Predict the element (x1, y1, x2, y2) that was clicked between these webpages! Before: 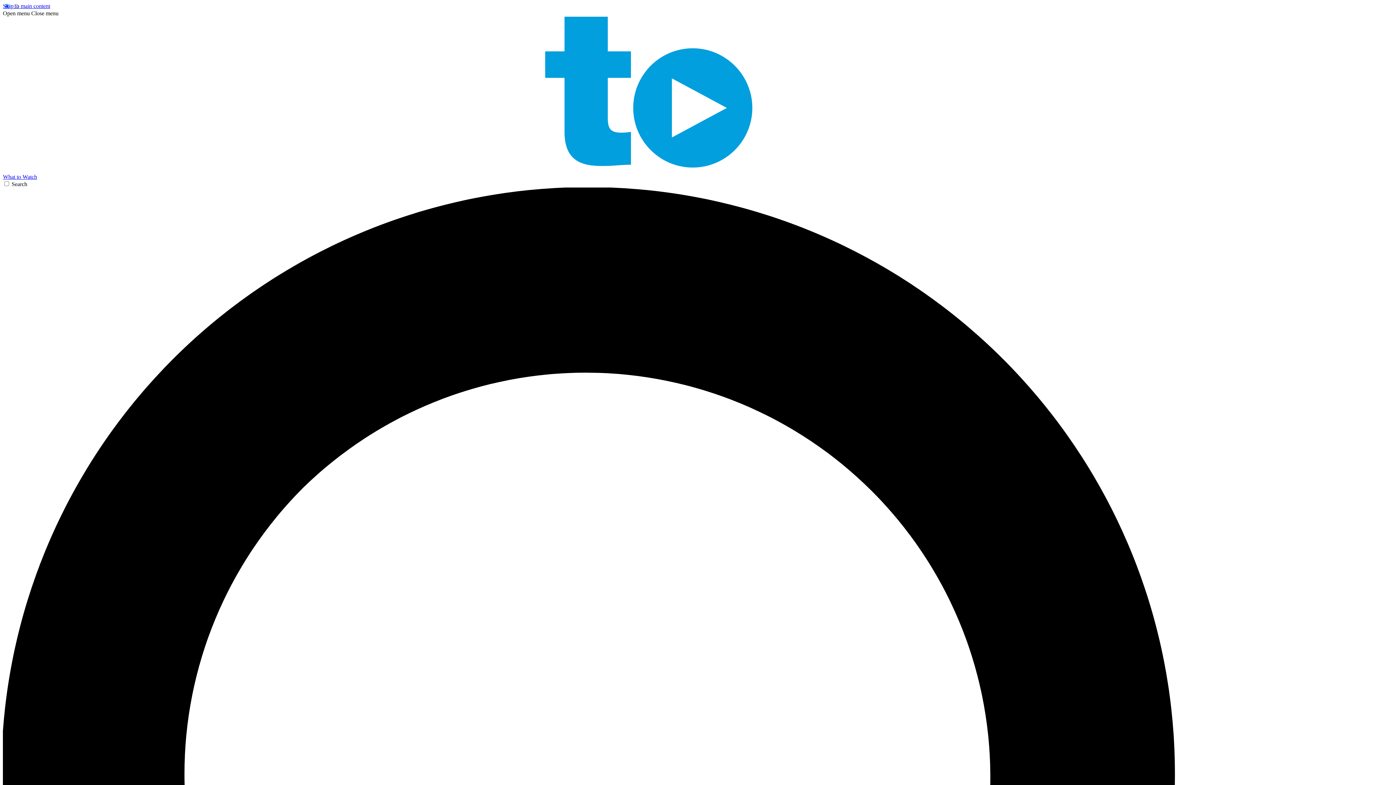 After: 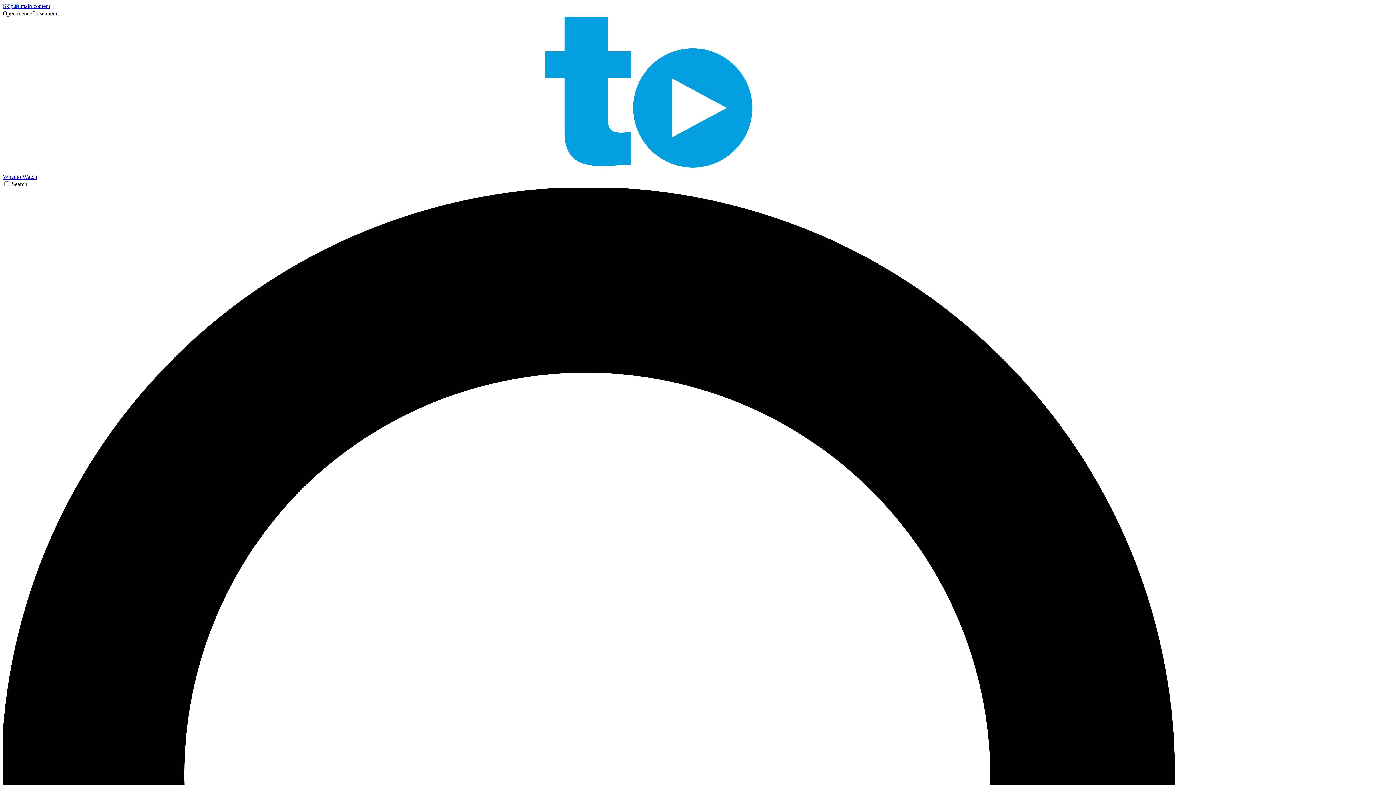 Action: label: Open menu bbox: (2, 10, 29, 16)